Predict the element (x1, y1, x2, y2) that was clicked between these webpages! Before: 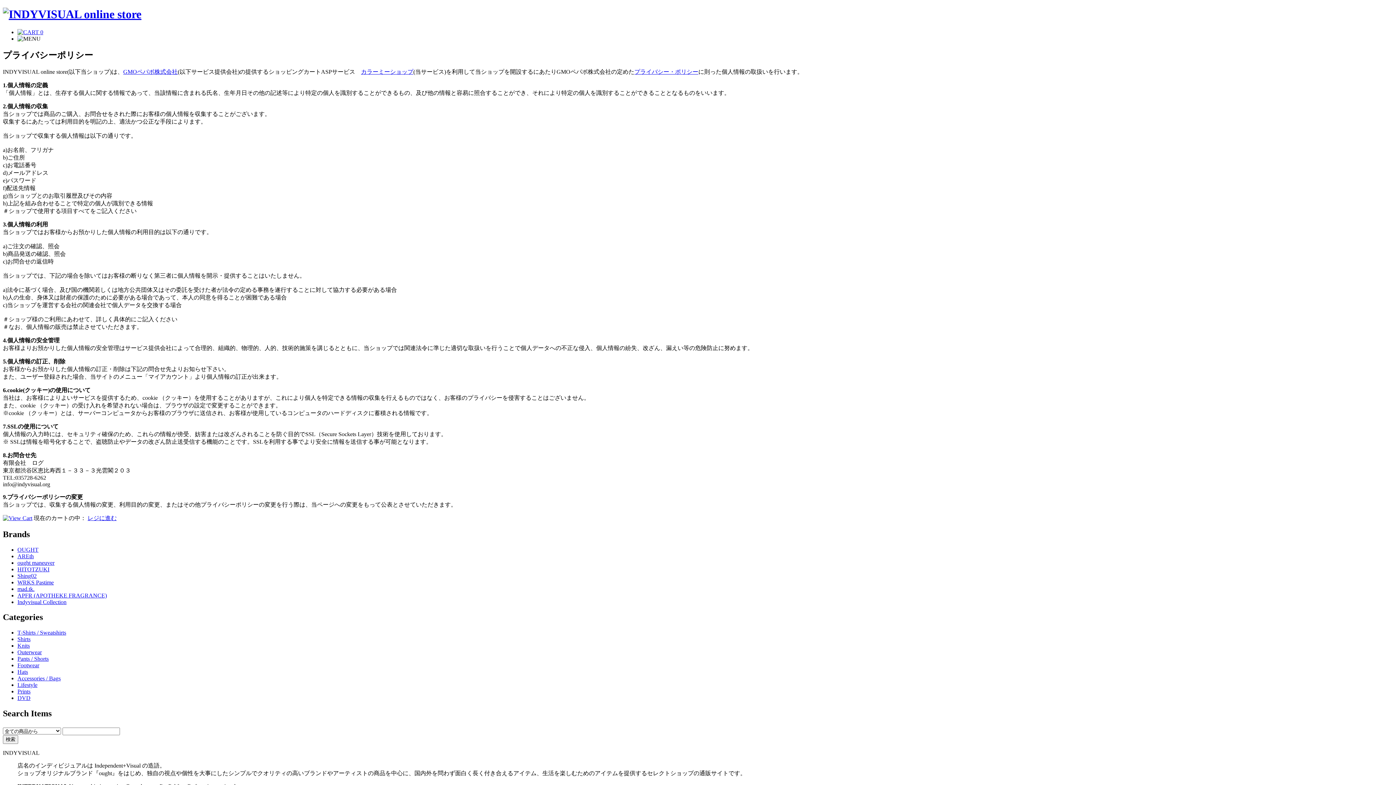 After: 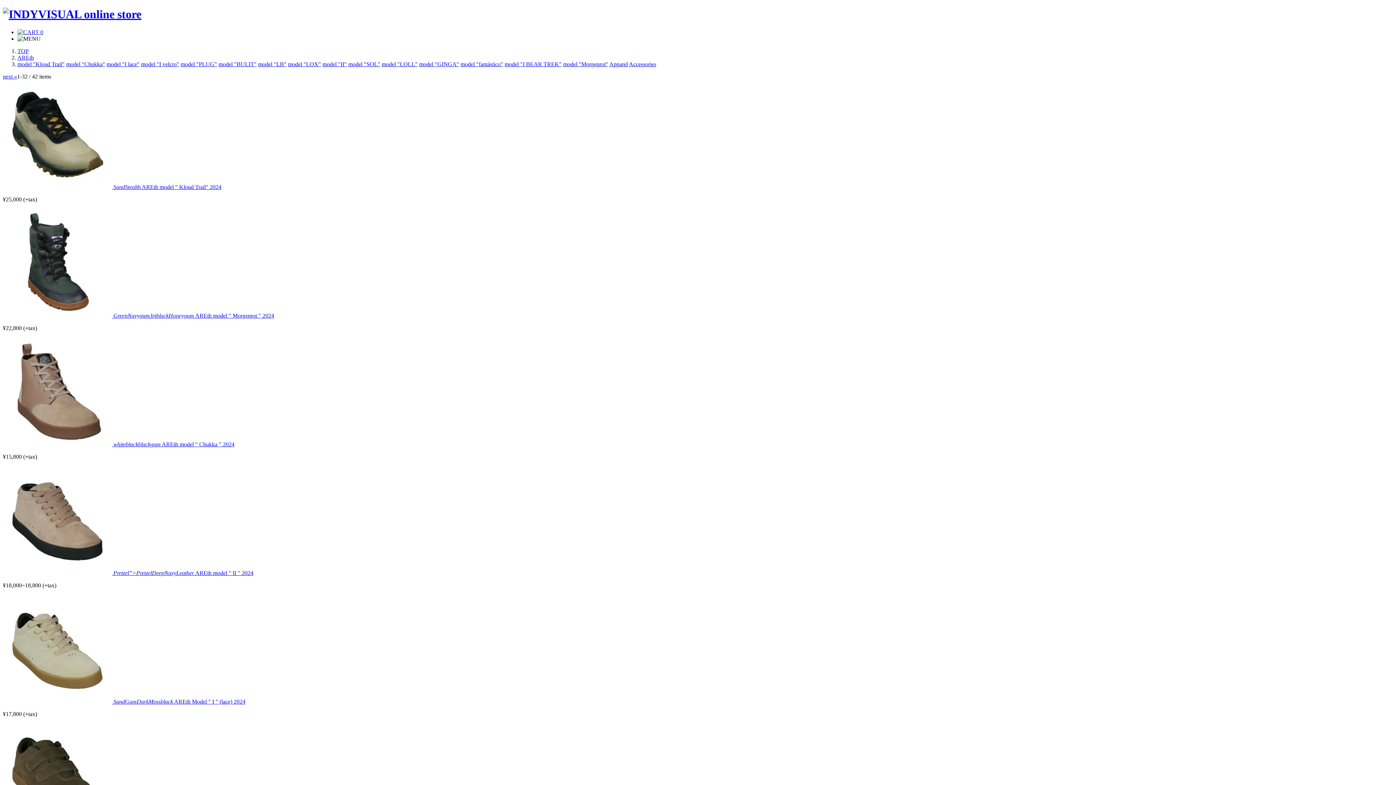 Action: label: AREth bbox: (17, 553, 33, 559)